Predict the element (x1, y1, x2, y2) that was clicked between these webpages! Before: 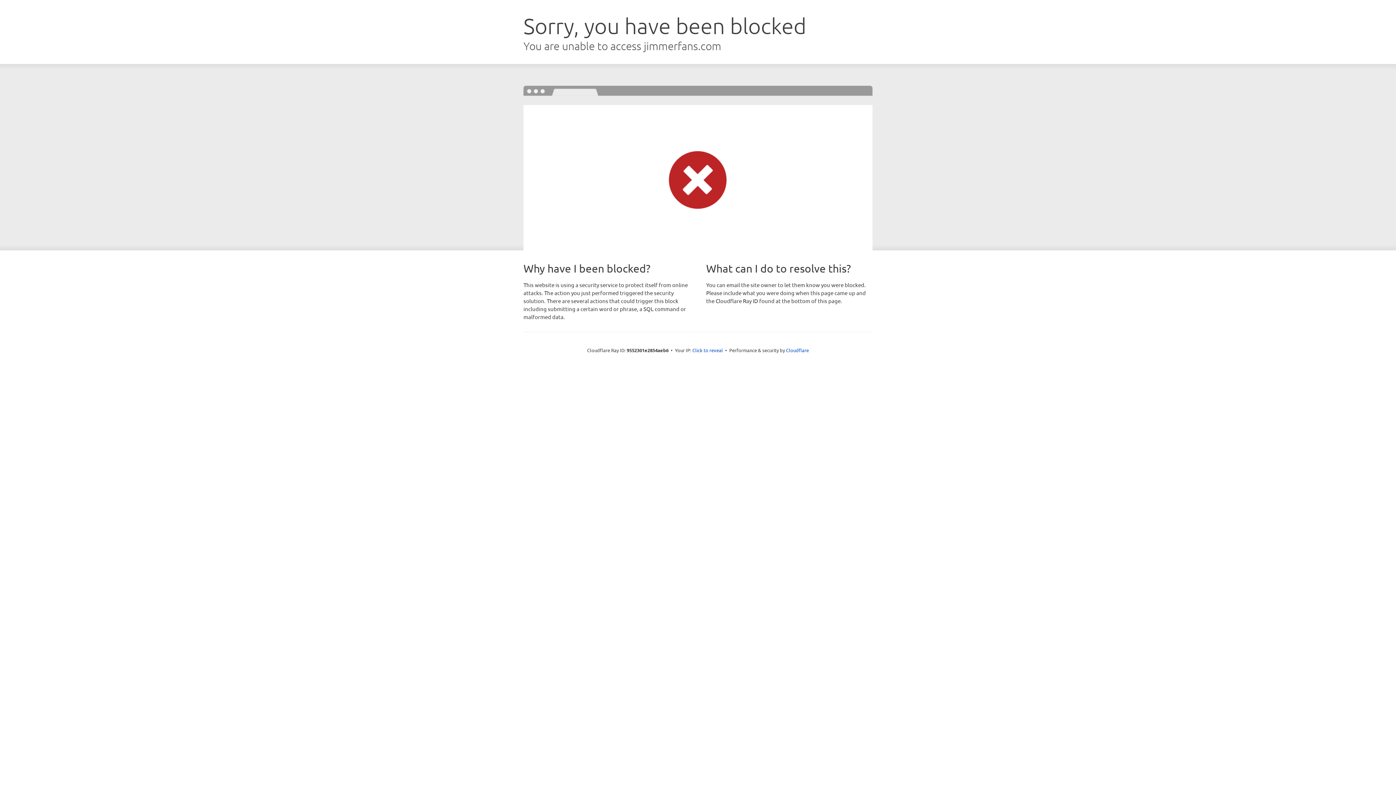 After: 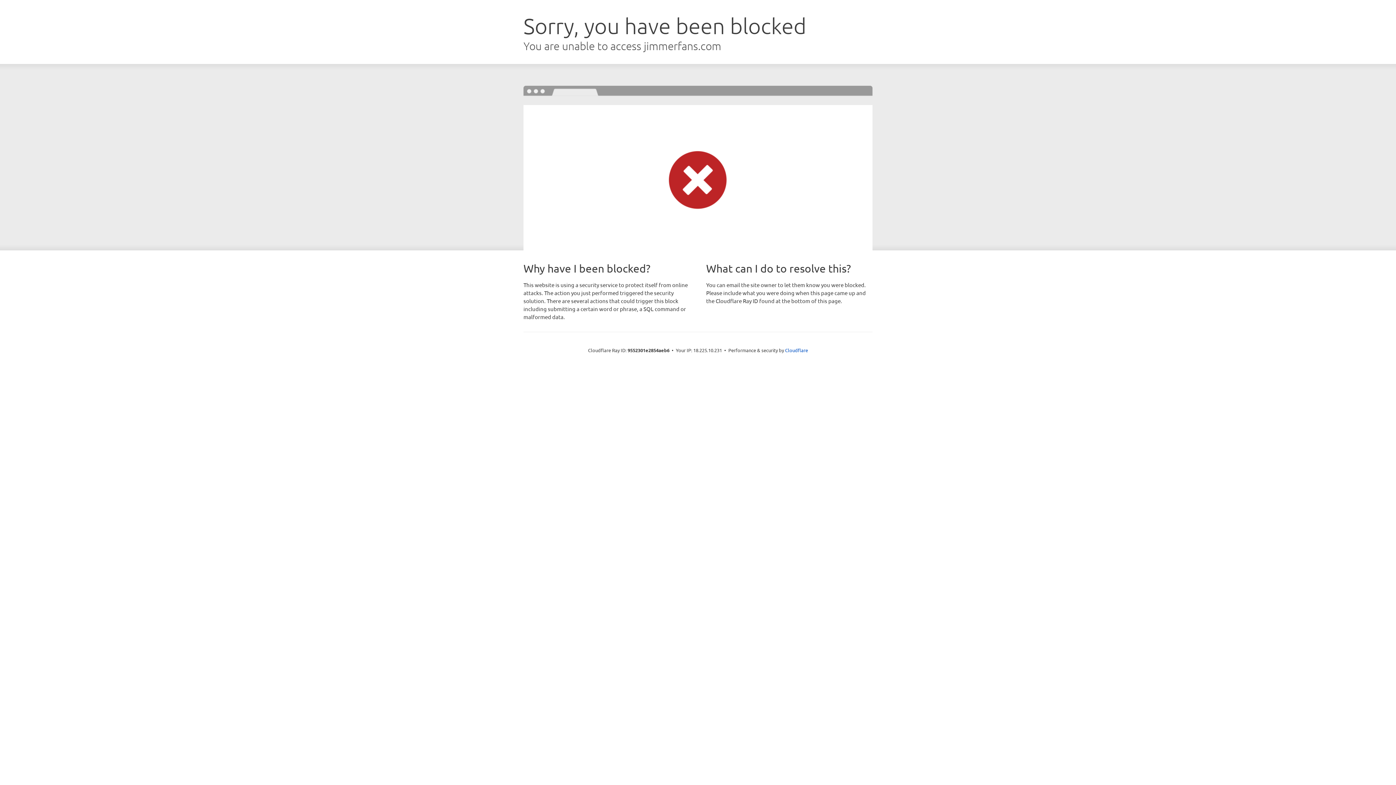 Action: label: Click to reveal bbox: (692, 346, 723, 353)